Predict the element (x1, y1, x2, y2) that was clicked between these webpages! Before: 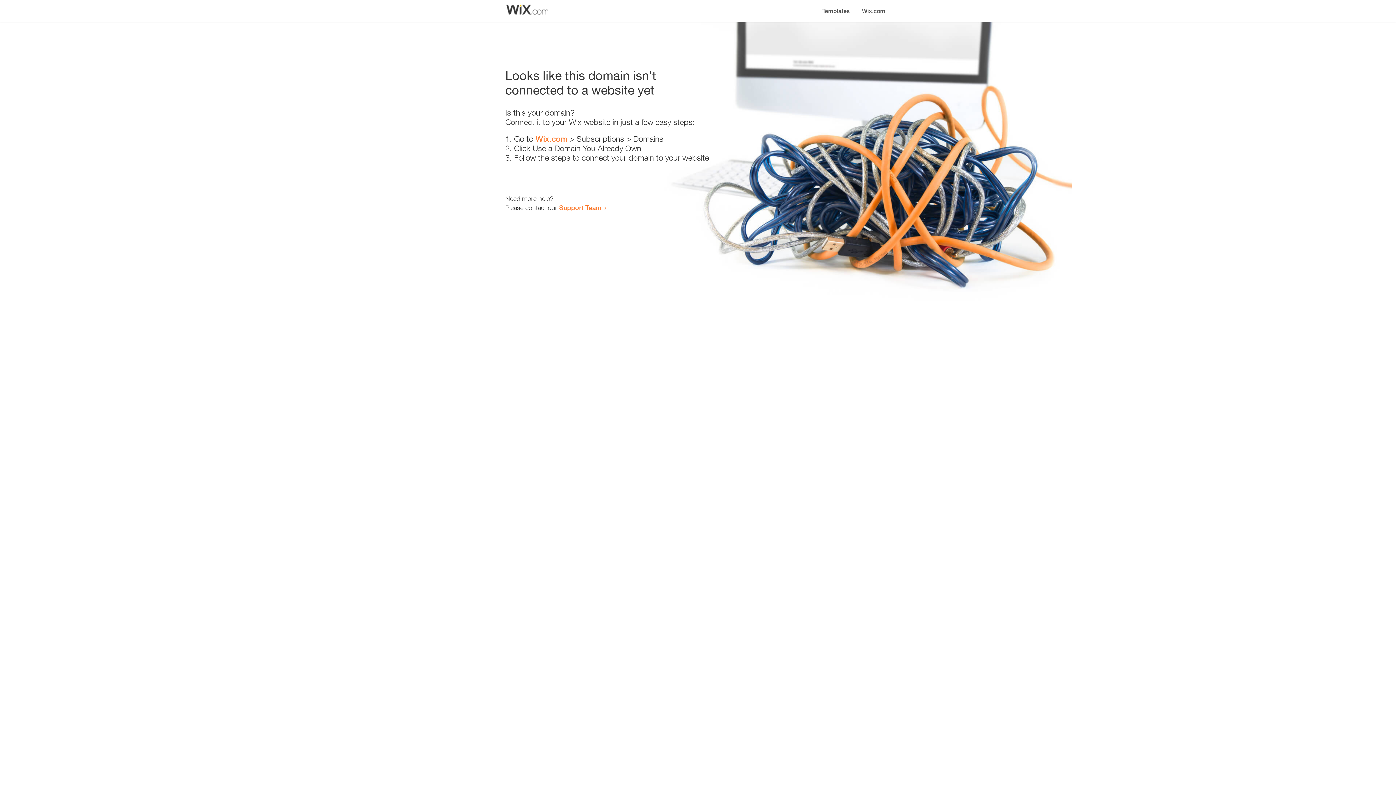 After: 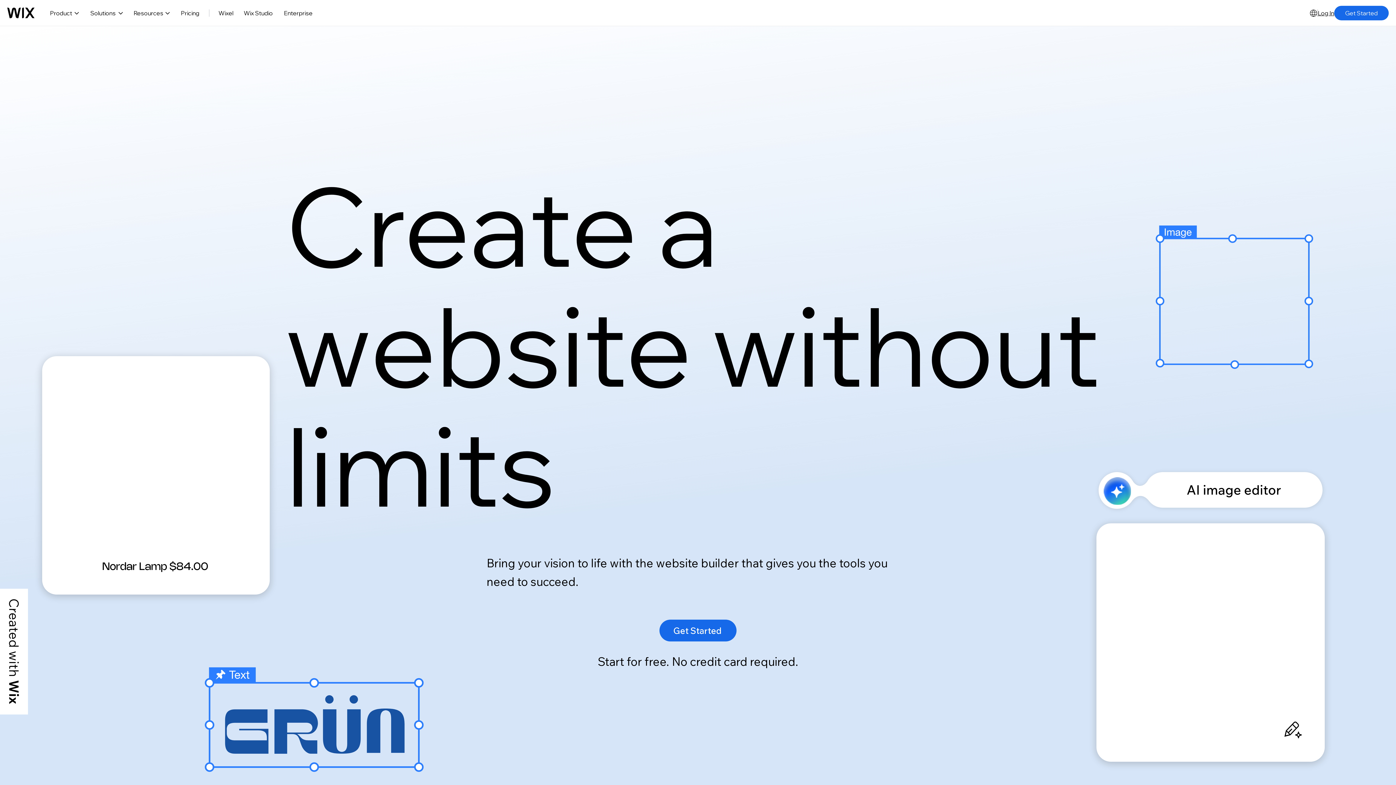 Action: label: Wix.com bbox: (856, 0, 890, 14)